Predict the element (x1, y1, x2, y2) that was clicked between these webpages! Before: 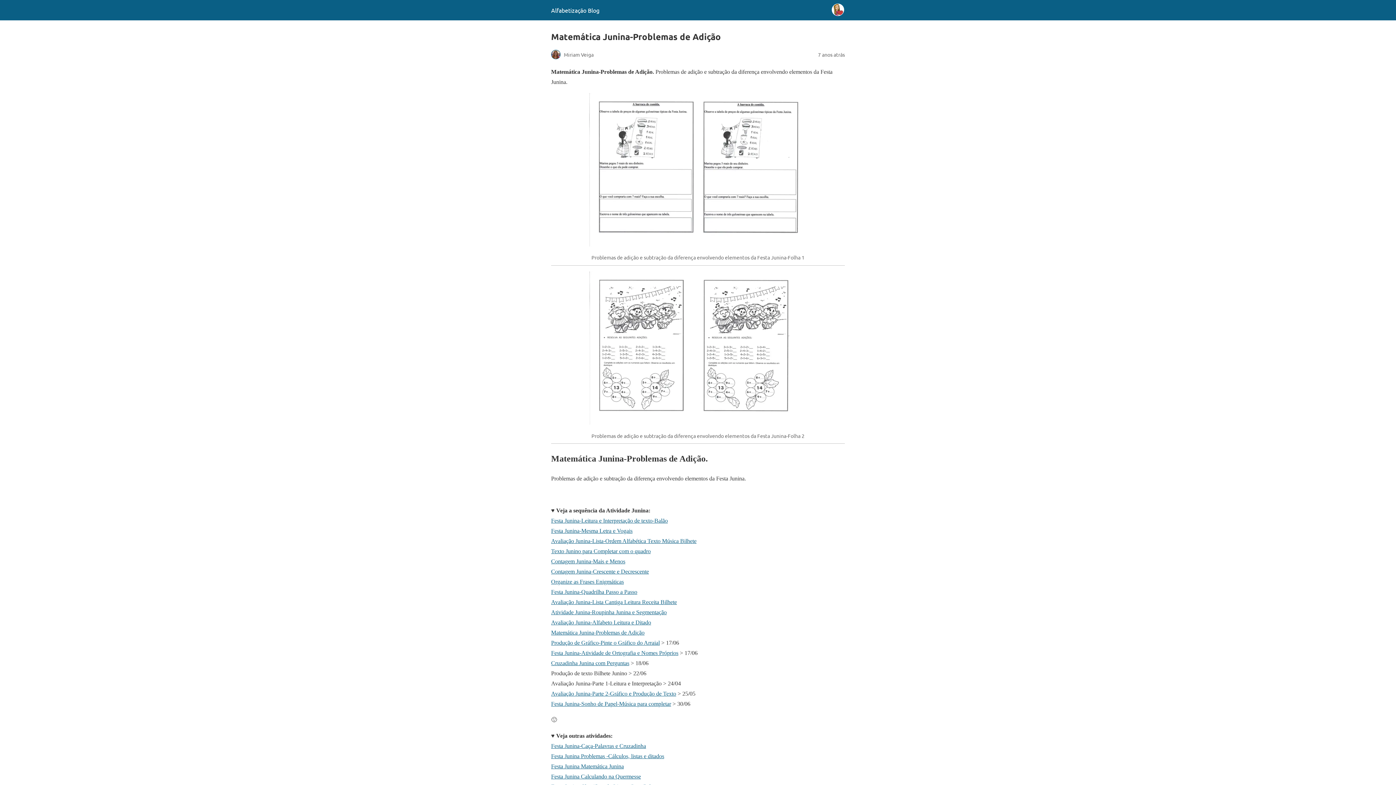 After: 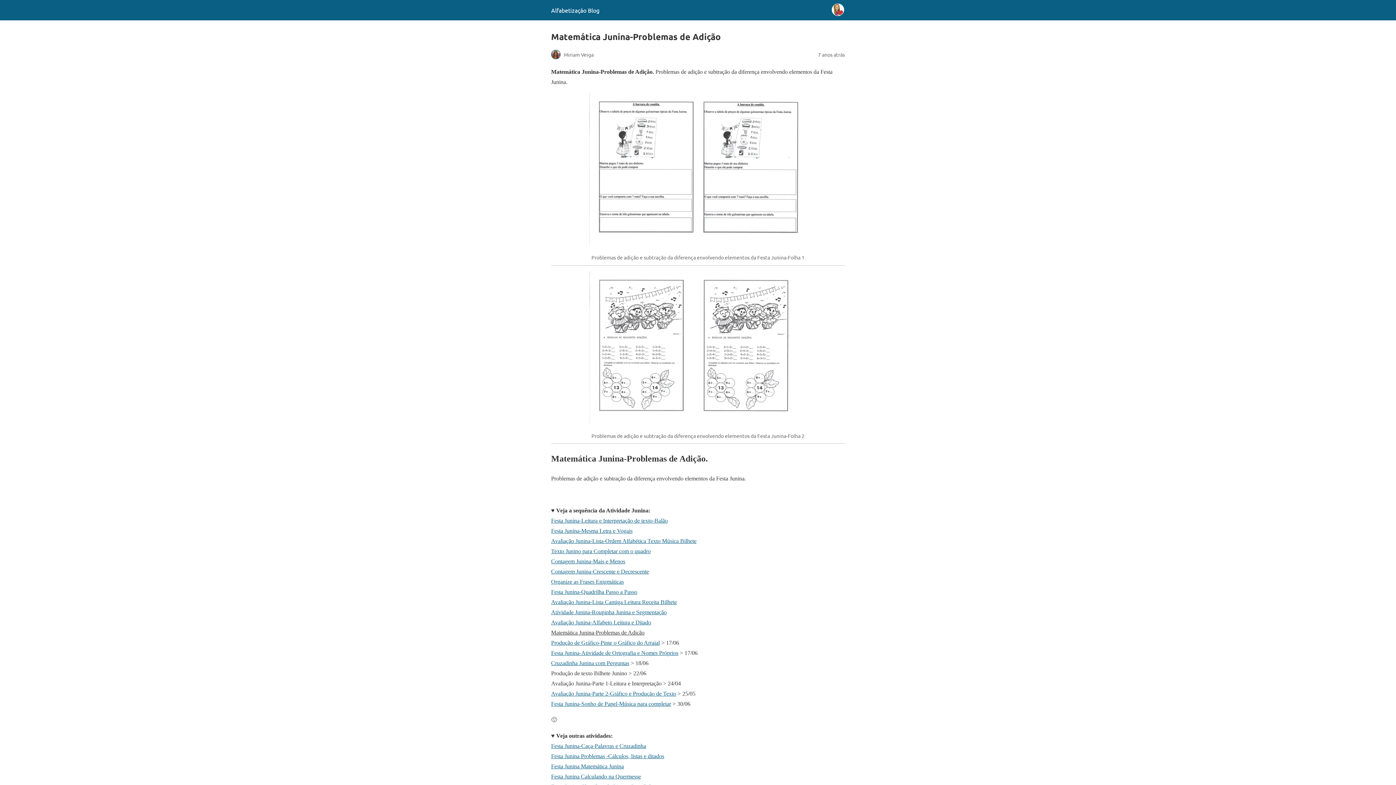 Action: bbox: (551, 629, 644, 636) label: Matemática Junina-Problemas de Adição